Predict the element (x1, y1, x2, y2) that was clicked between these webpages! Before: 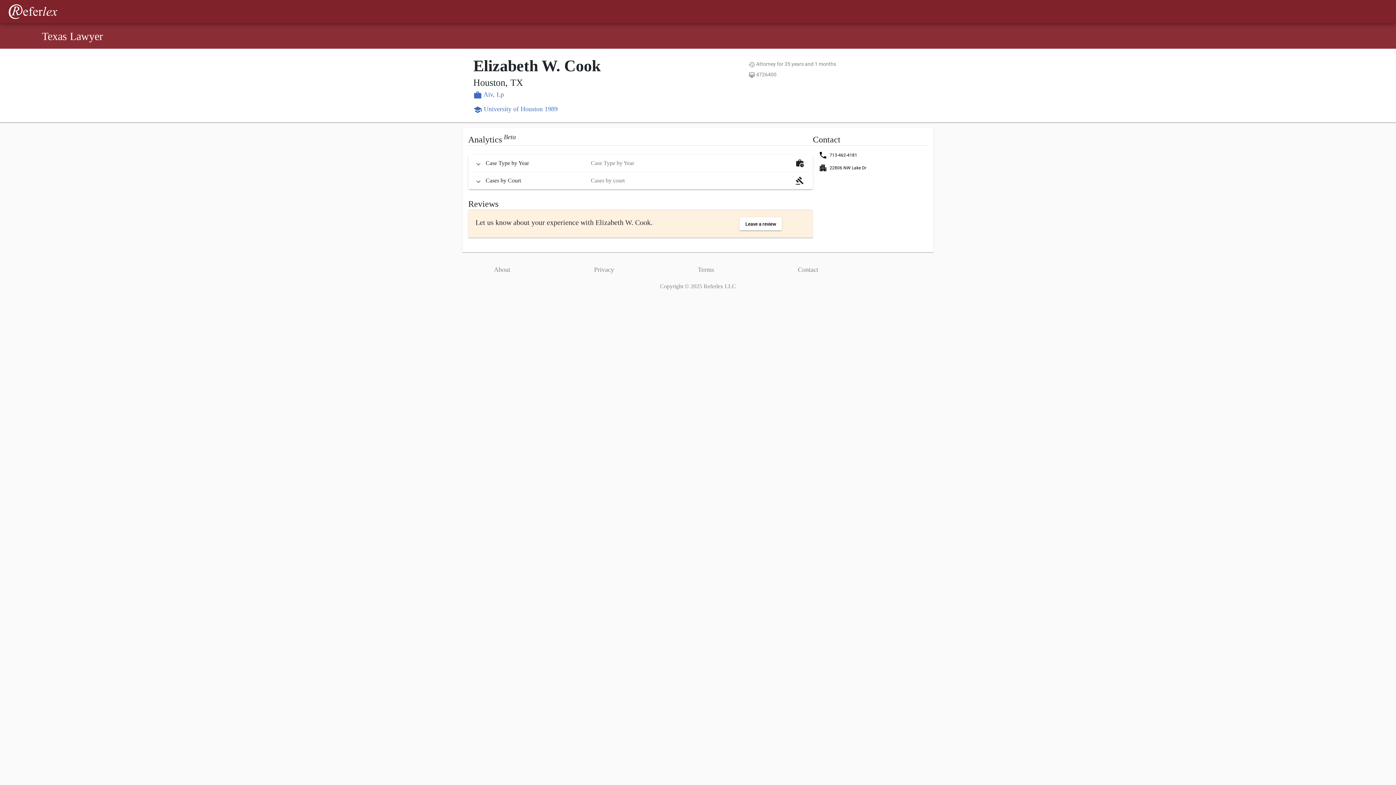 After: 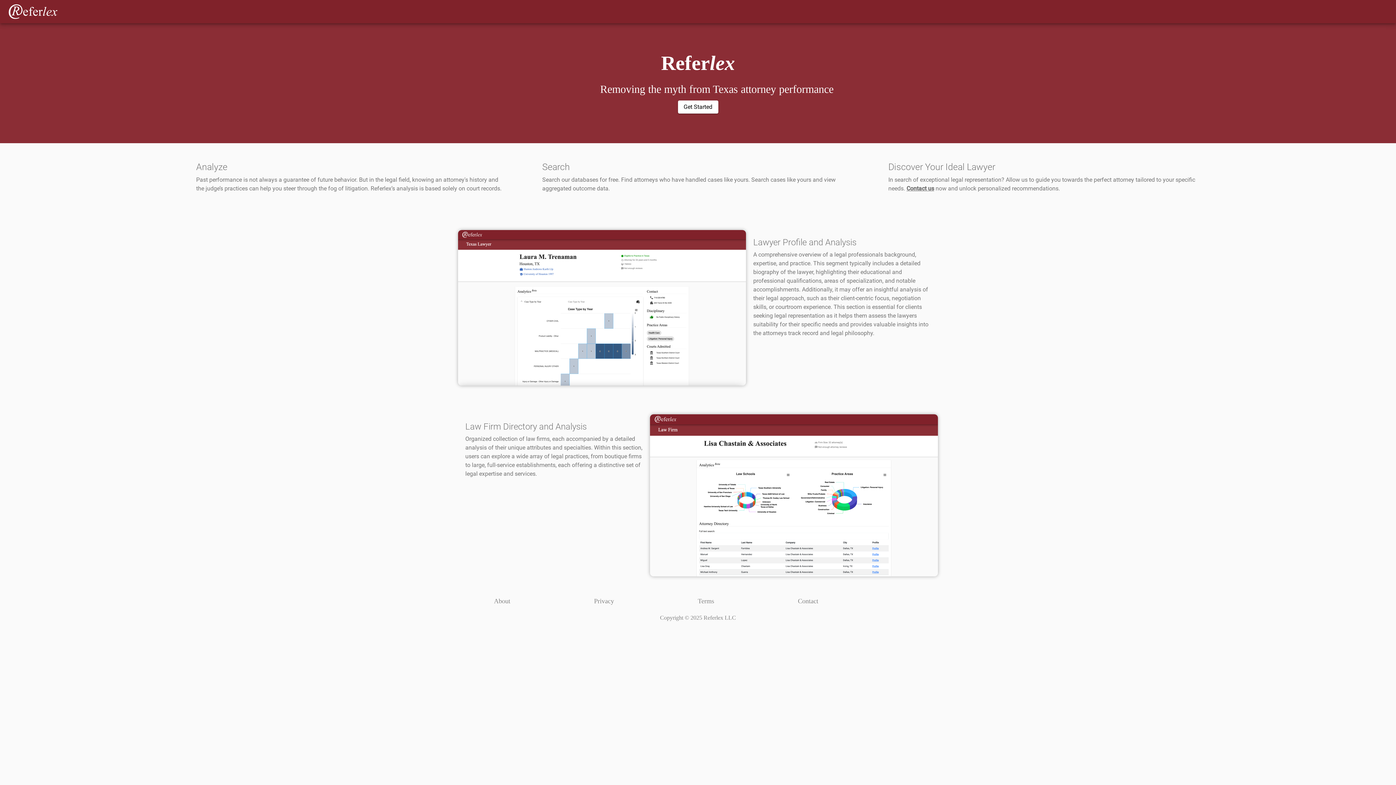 Action: bbox: (5, 5, 62, 18)